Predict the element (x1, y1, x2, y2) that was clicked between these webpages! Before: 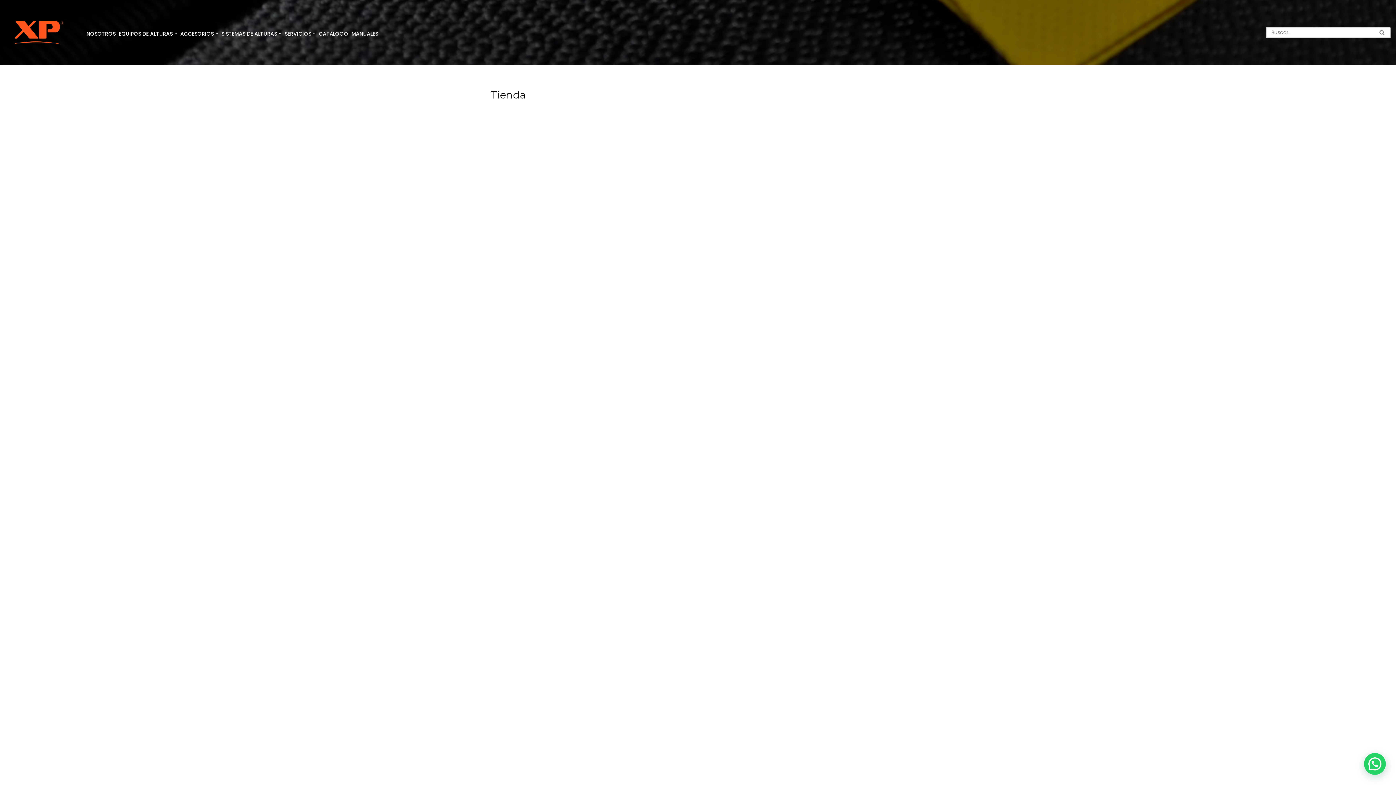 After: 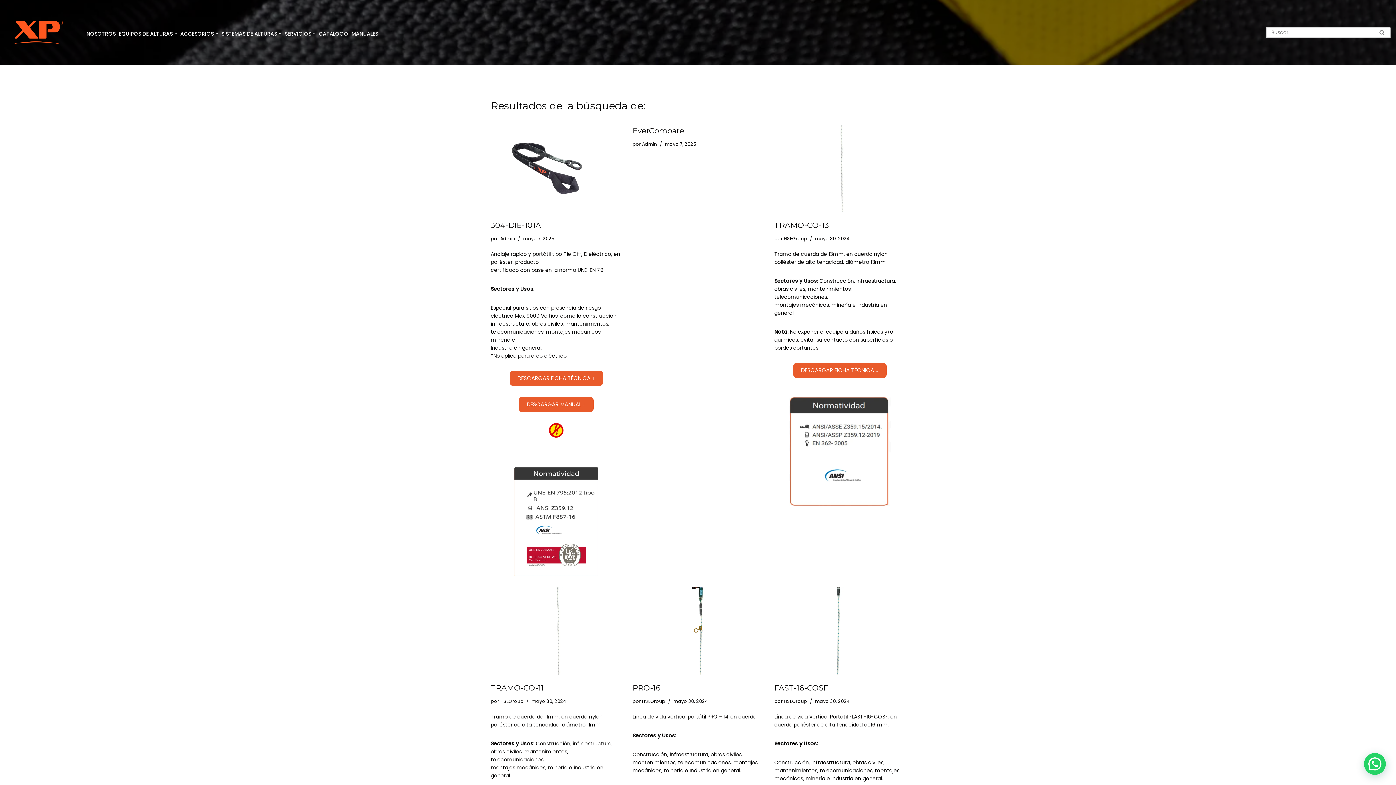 Action: bbox: (1374, 27, 1390, 38) label: Buscar